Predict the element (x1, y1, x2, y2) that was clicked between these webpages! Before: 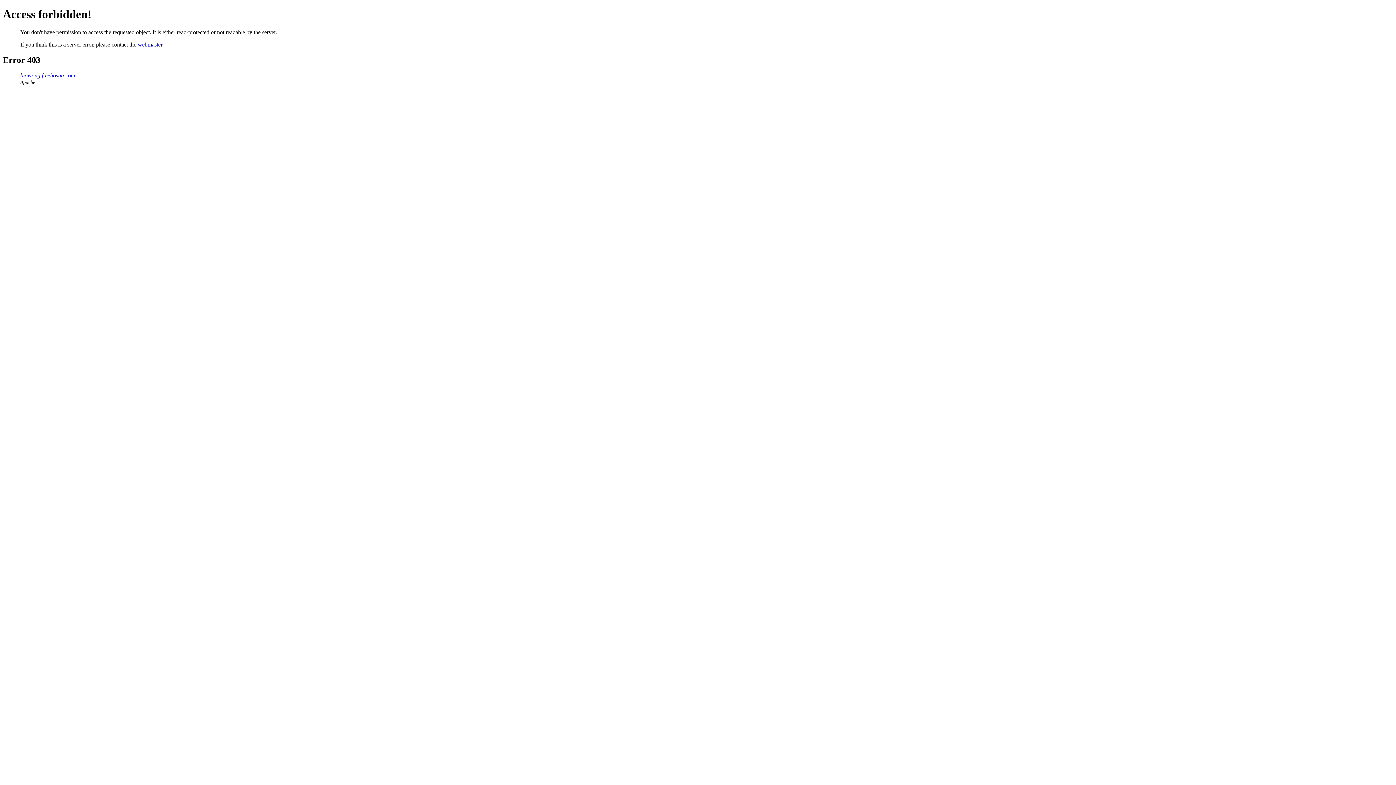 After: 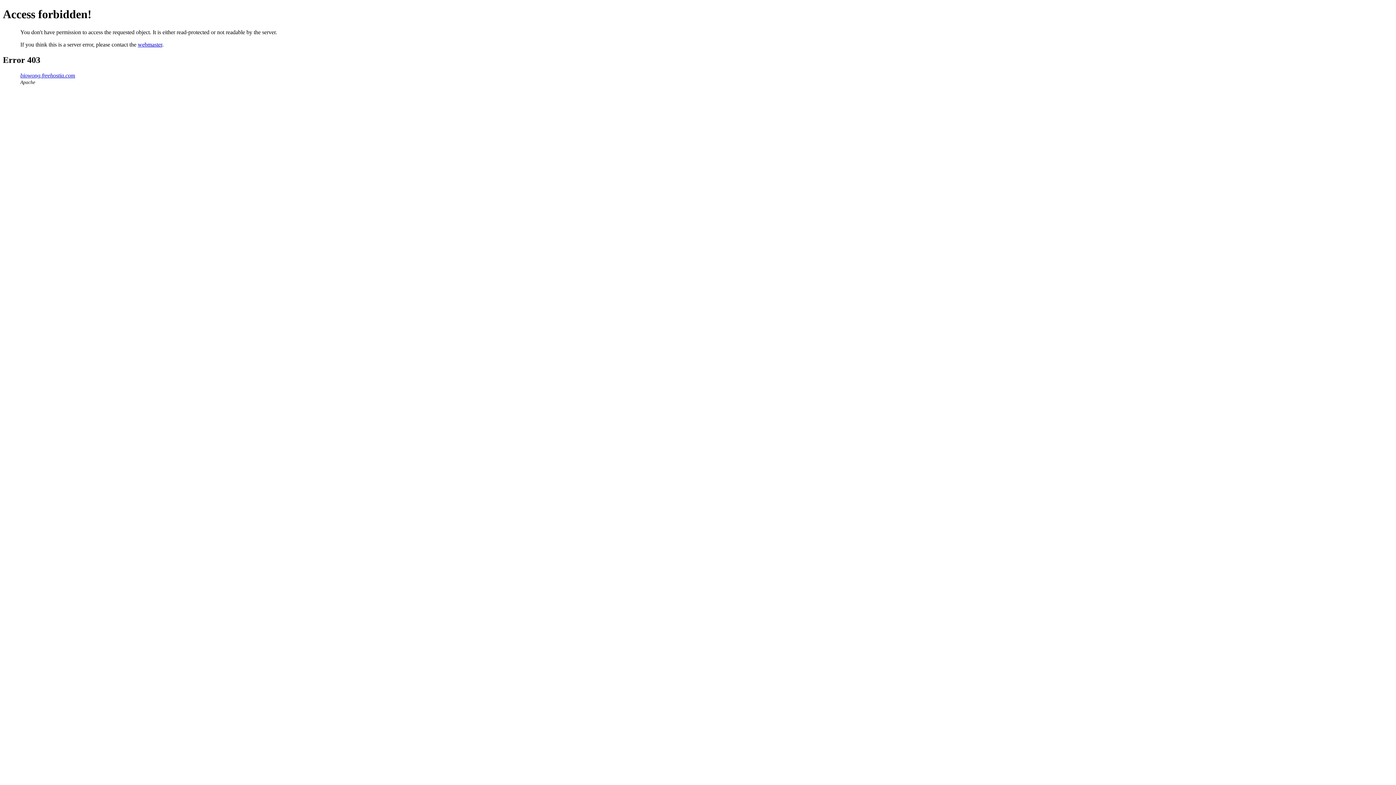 Action: bbox: (137, 41, 162, 47) label: webmaster